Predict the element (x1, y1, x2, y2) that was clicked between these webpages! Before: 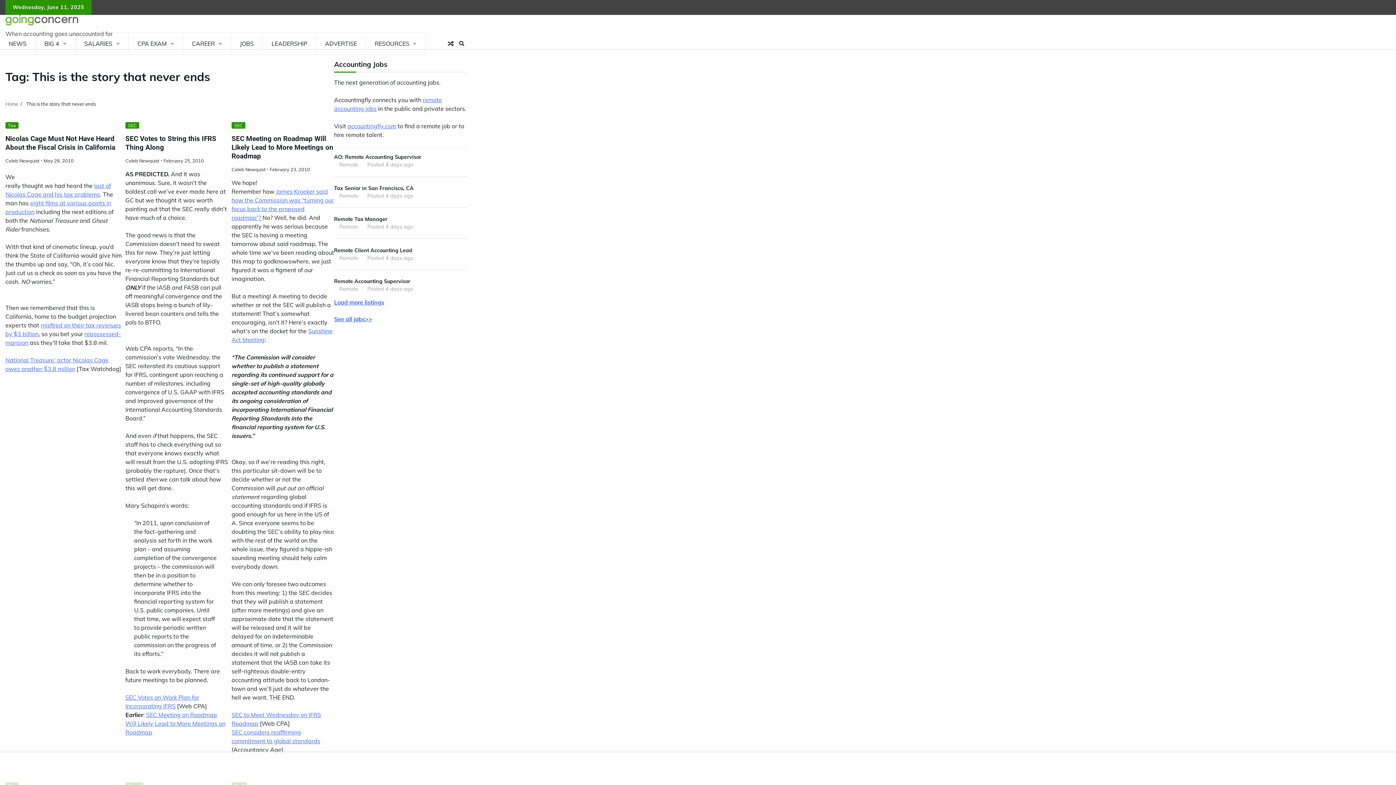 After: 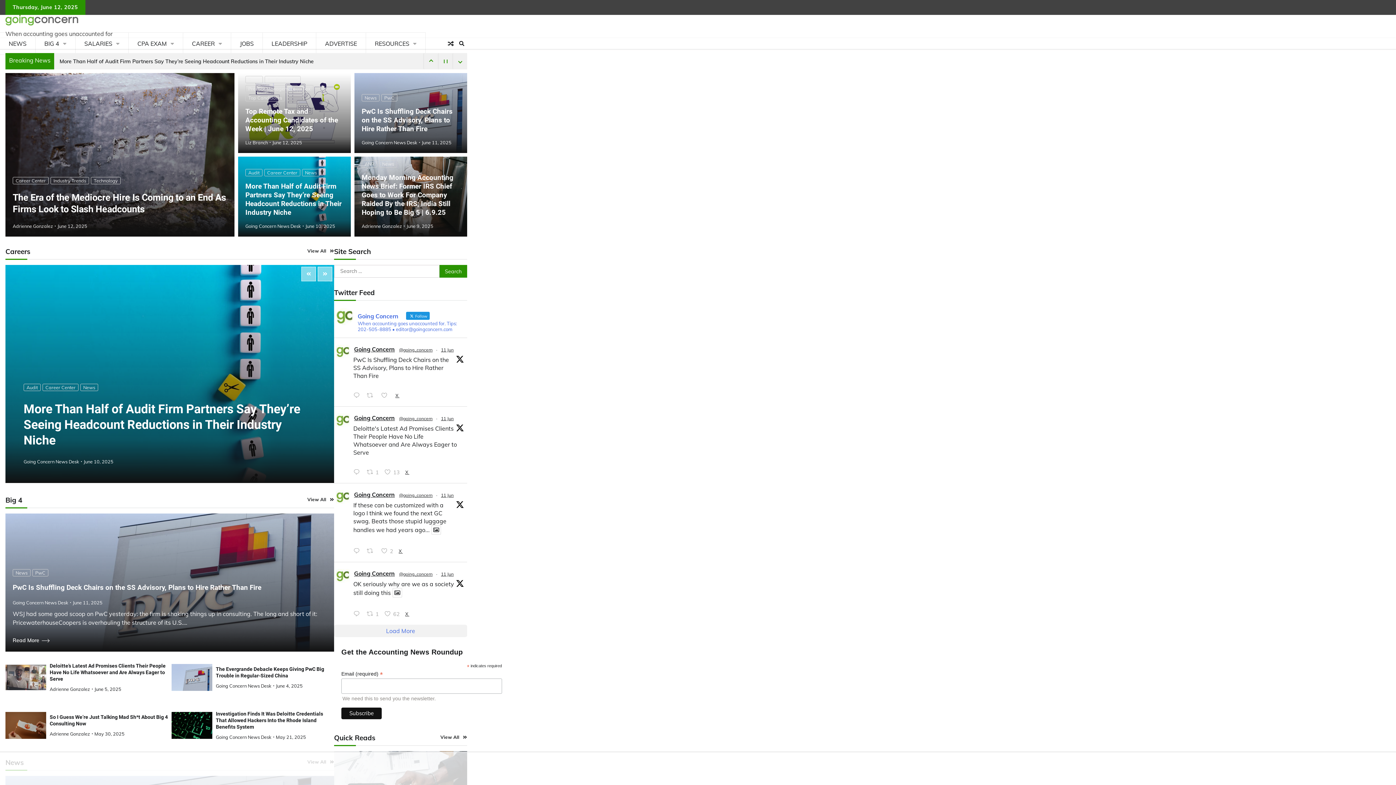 Action: bbox: (5, 14, 78, 27)